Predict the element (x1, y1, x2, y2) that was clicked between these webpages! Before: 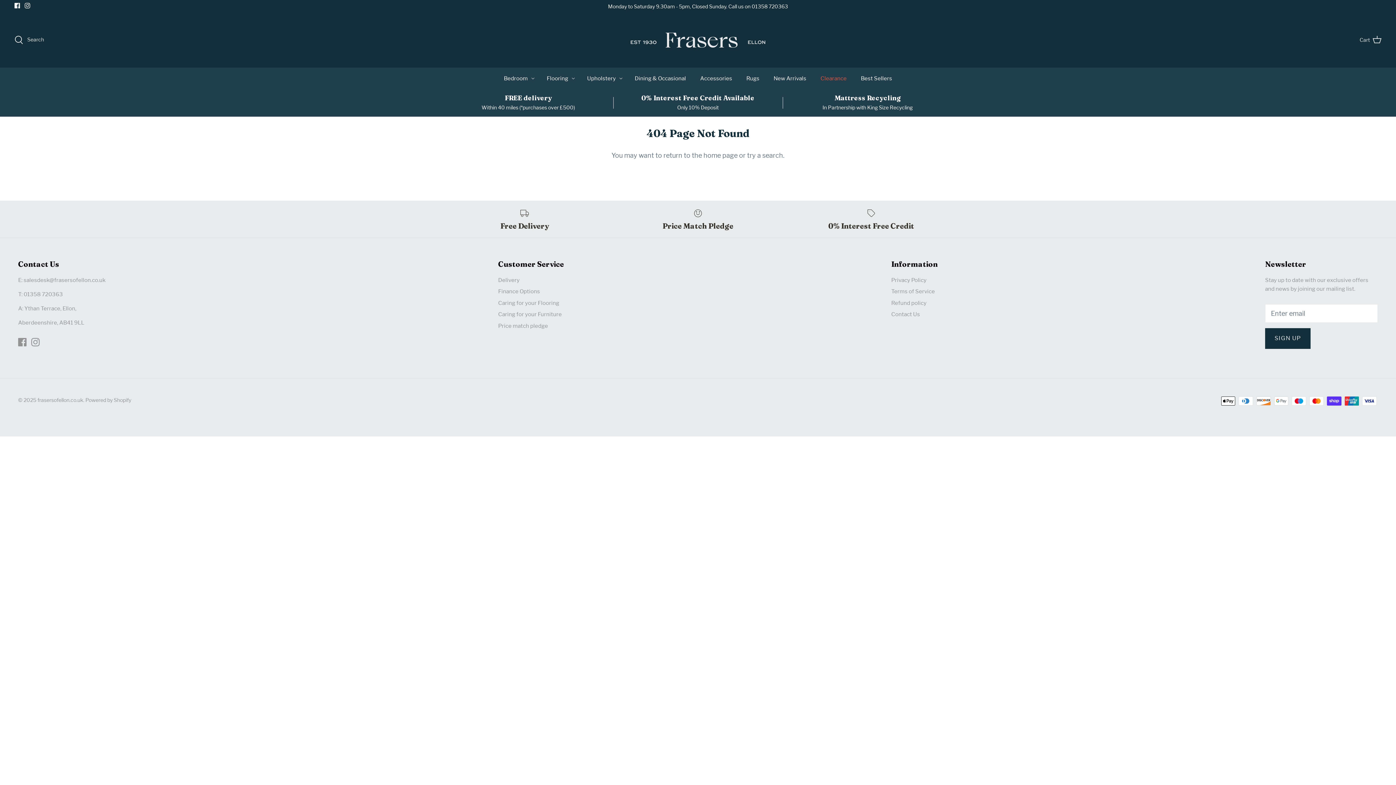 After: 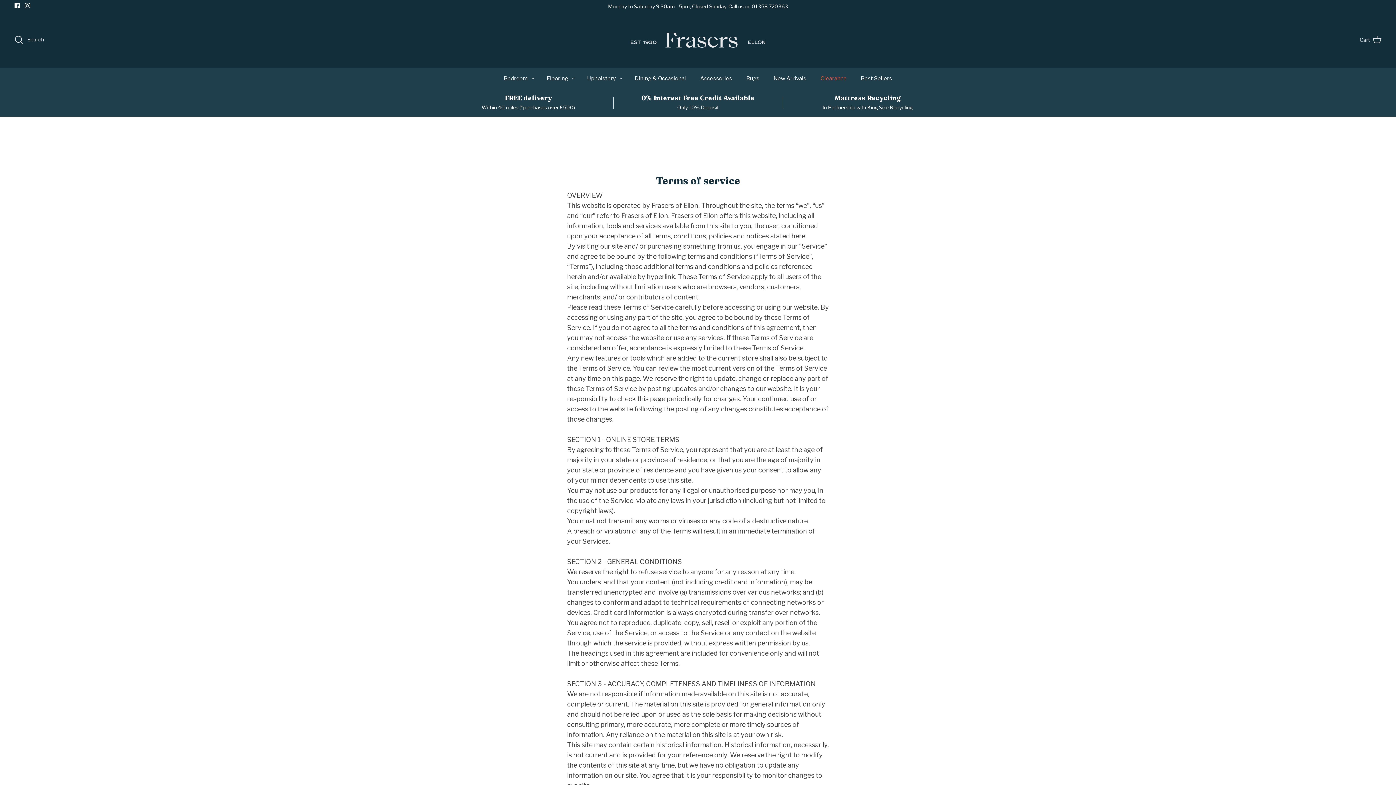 Action: label: Terms of Service bbox: (891, 288, 935, 294)